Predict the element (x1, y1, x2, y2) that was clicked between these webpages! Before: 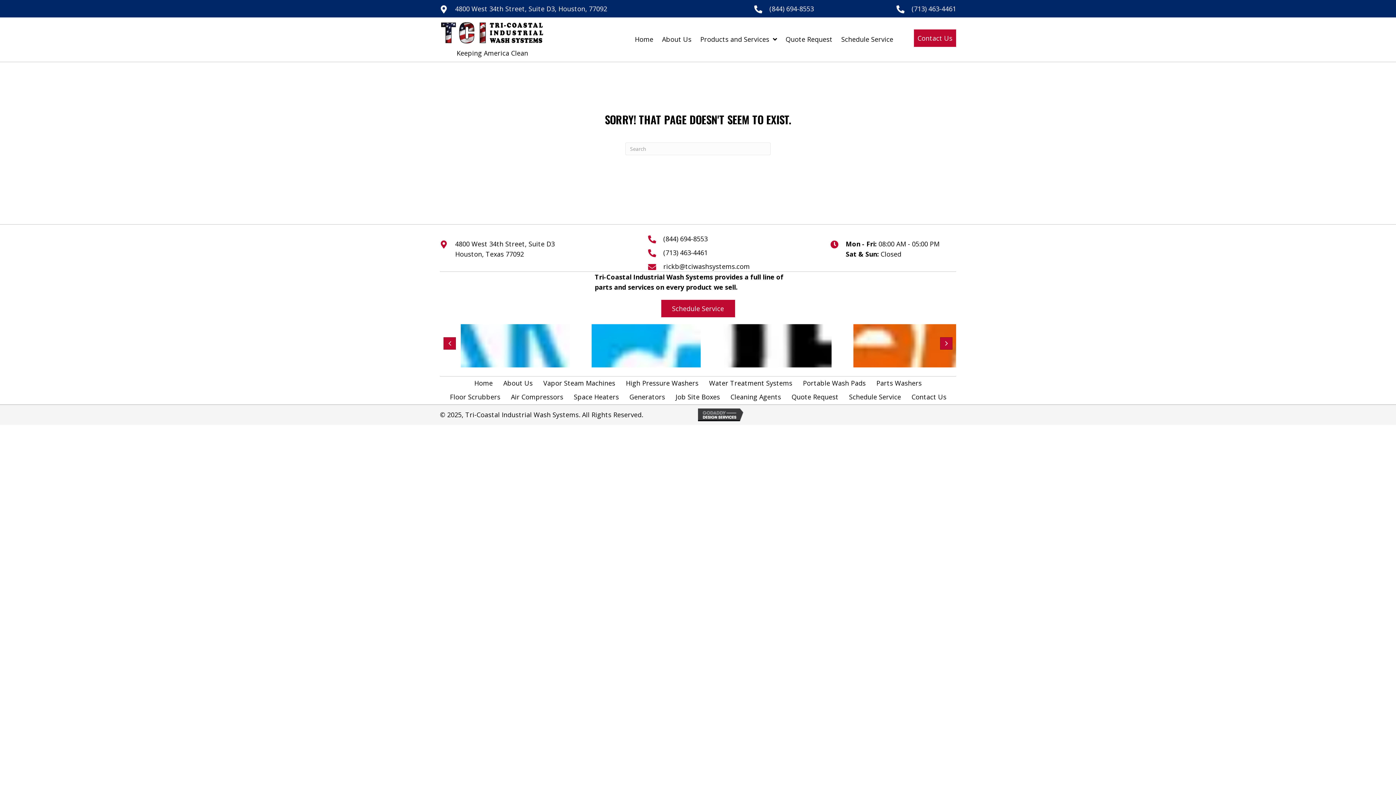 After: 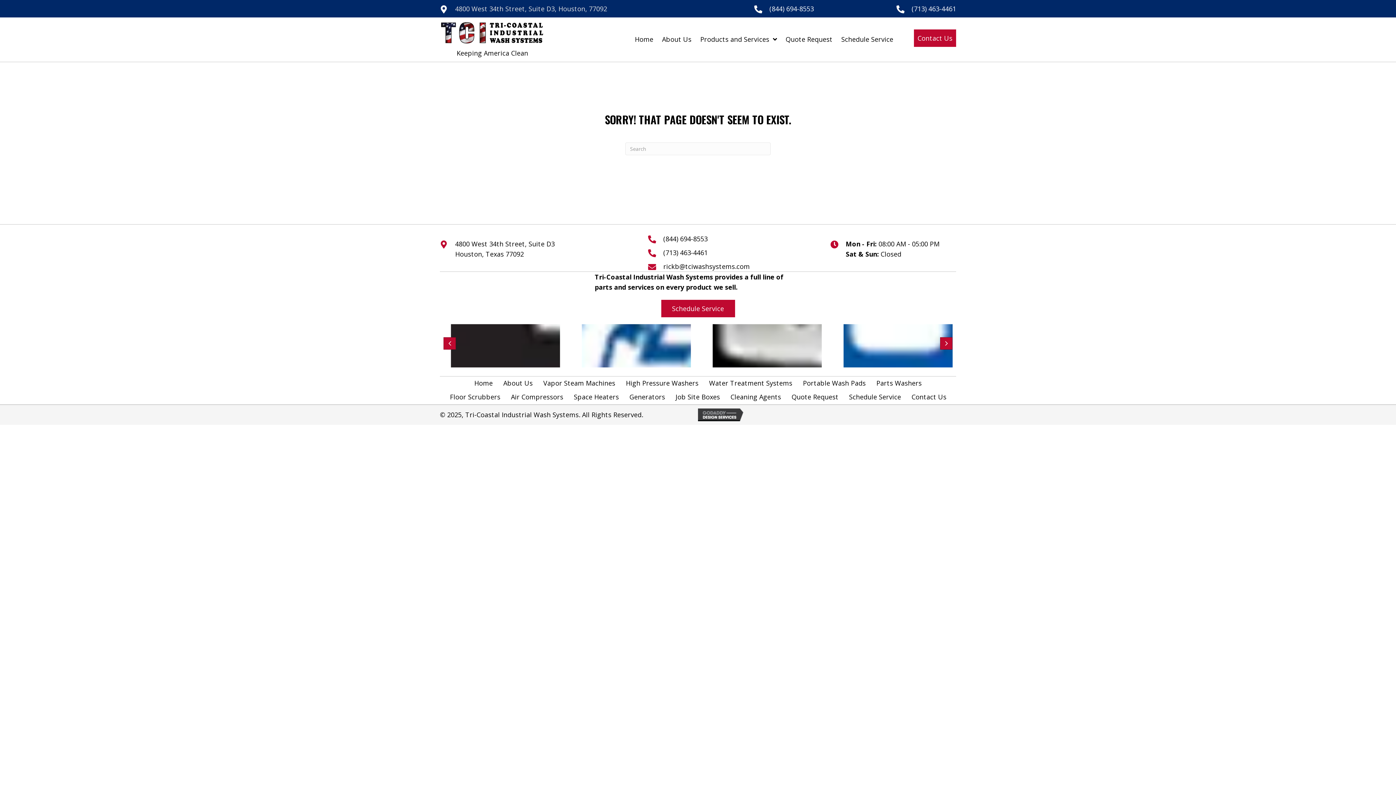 Action: bbox: (455, 4, 607, 13) label: 4800 West 34th Street, Suite D3, Houston, 77092